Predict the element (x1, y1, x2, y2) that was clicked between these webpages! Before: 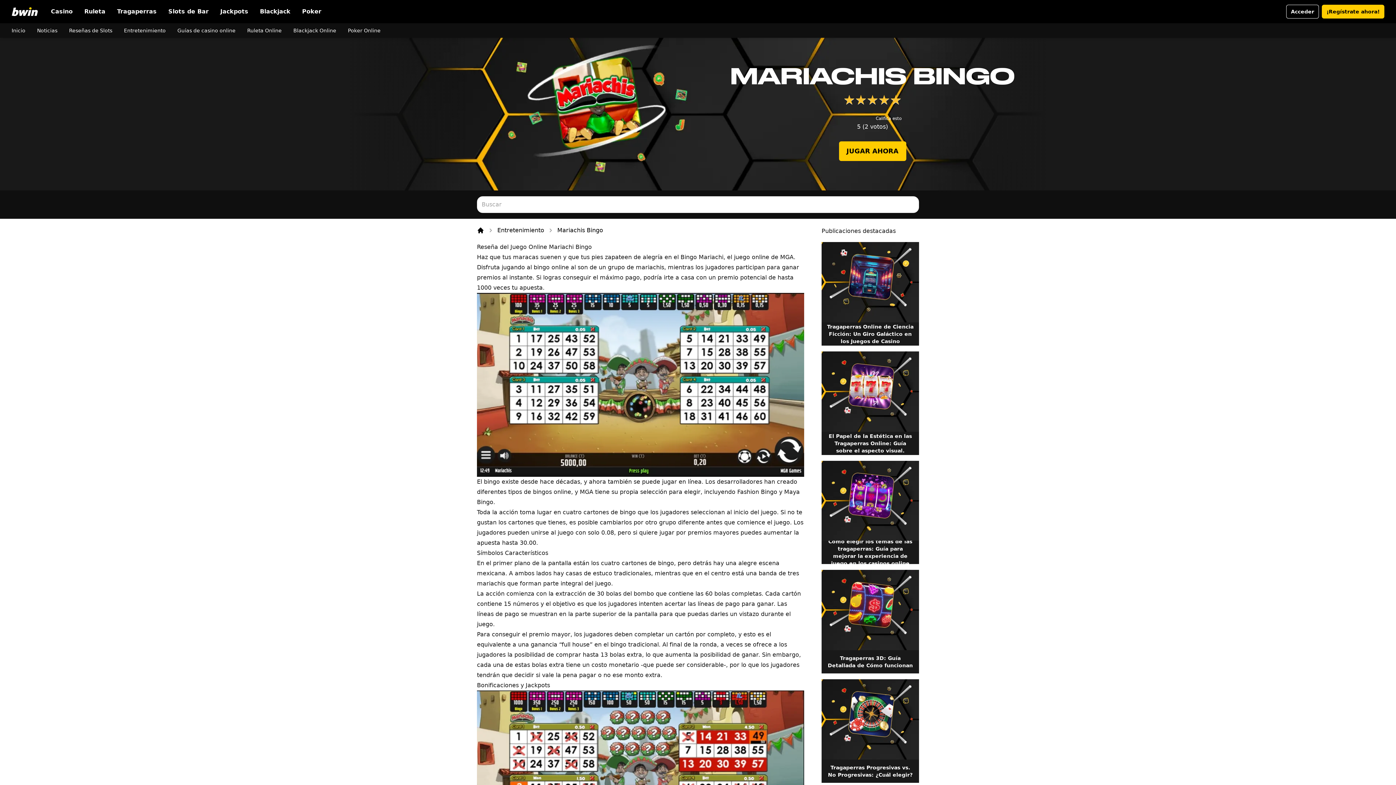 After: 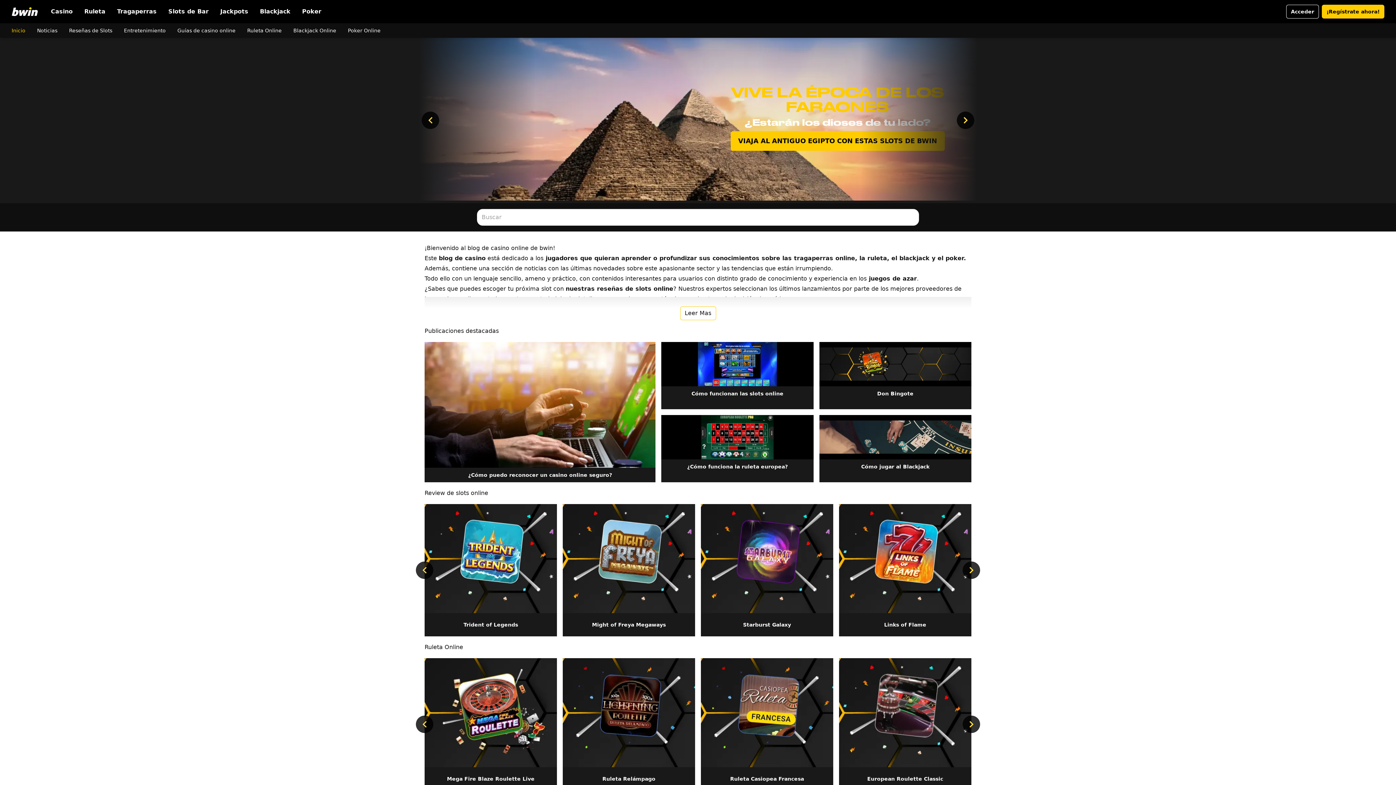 Action: label: Inicio bbox: (5, 24, 31, 36)